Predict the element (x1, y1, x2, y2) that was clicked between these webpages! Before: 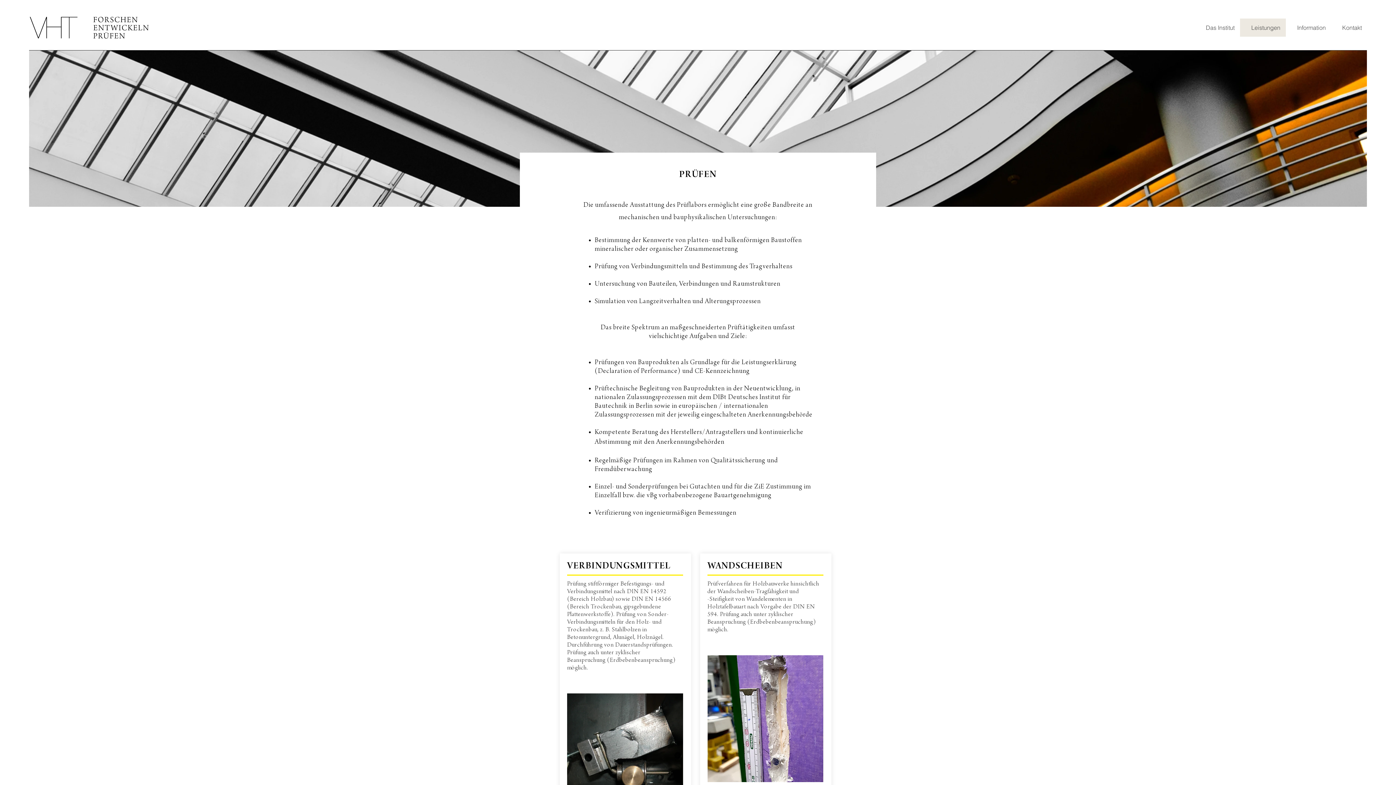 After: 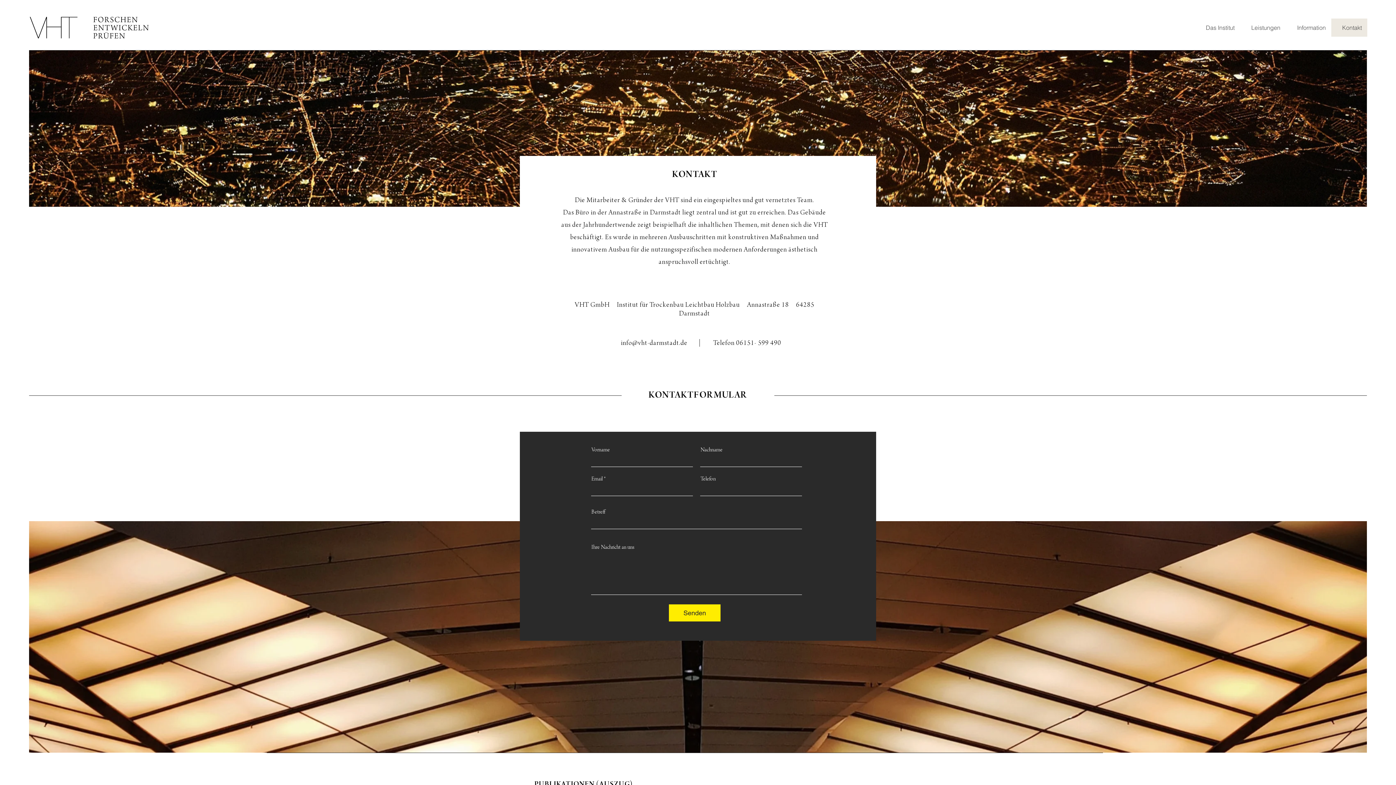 Action: bbox: (1331, 18, 1367, 36) label: Kontakt